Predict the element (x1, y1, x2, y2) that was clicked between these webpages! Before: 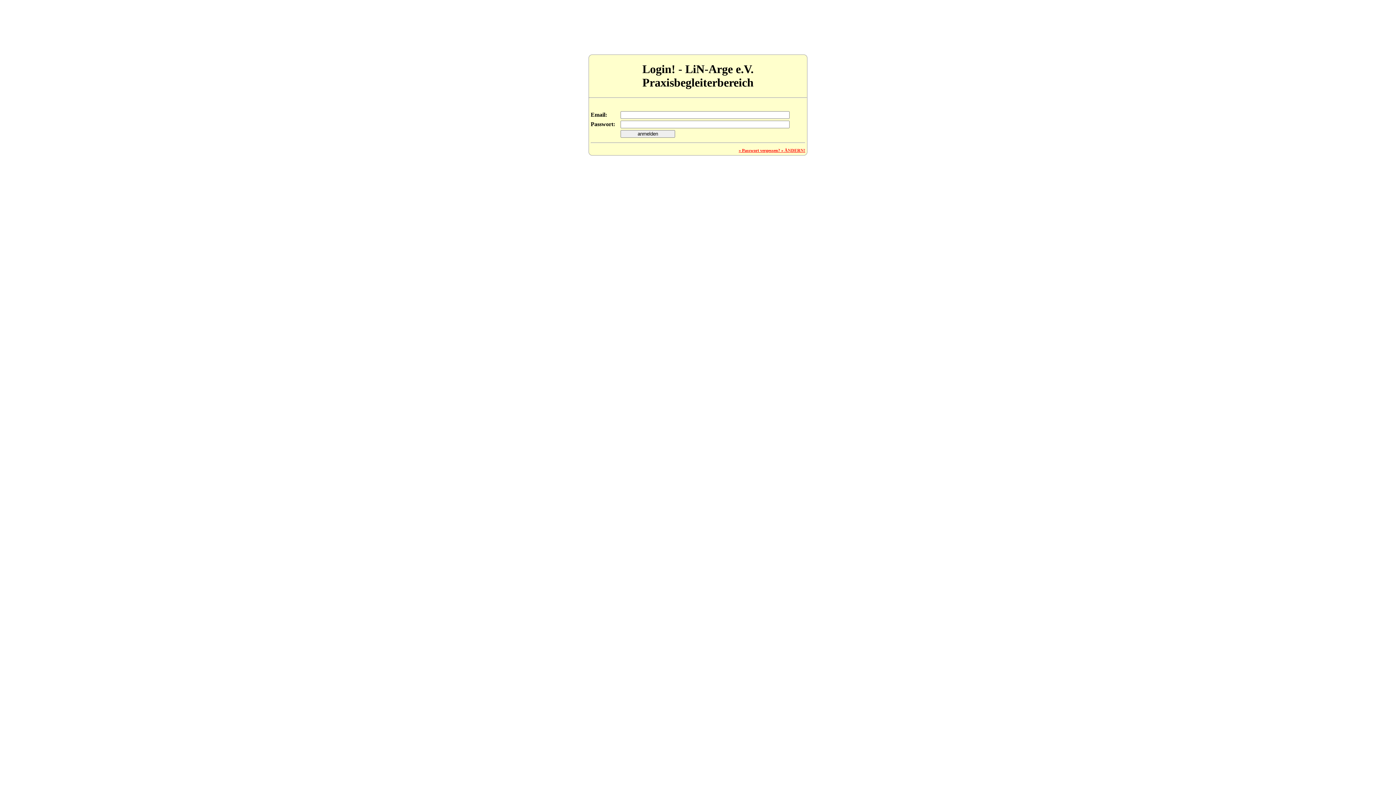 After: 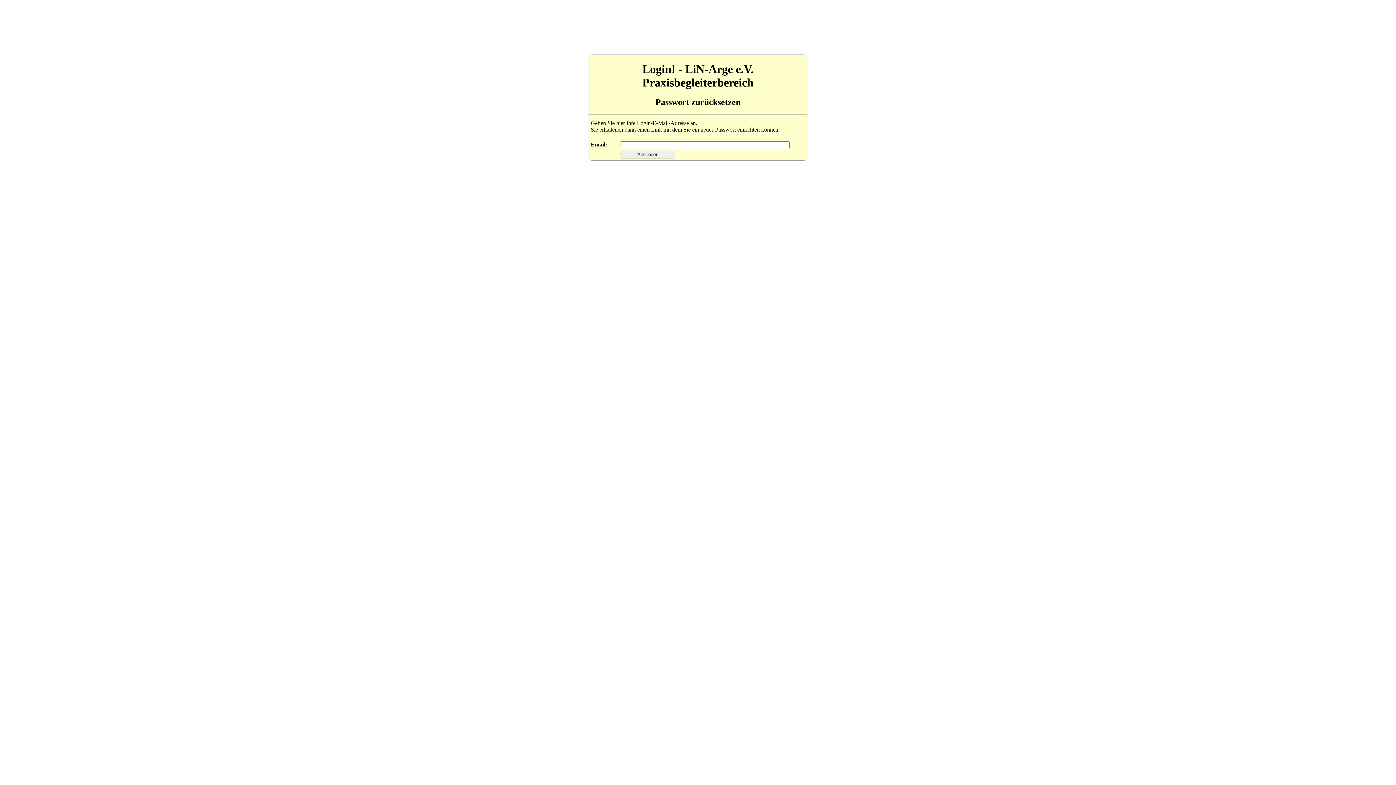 Action: label: » Passwort vergessen? » ÄNDERN! bbox: (738, 147, 805, 153)